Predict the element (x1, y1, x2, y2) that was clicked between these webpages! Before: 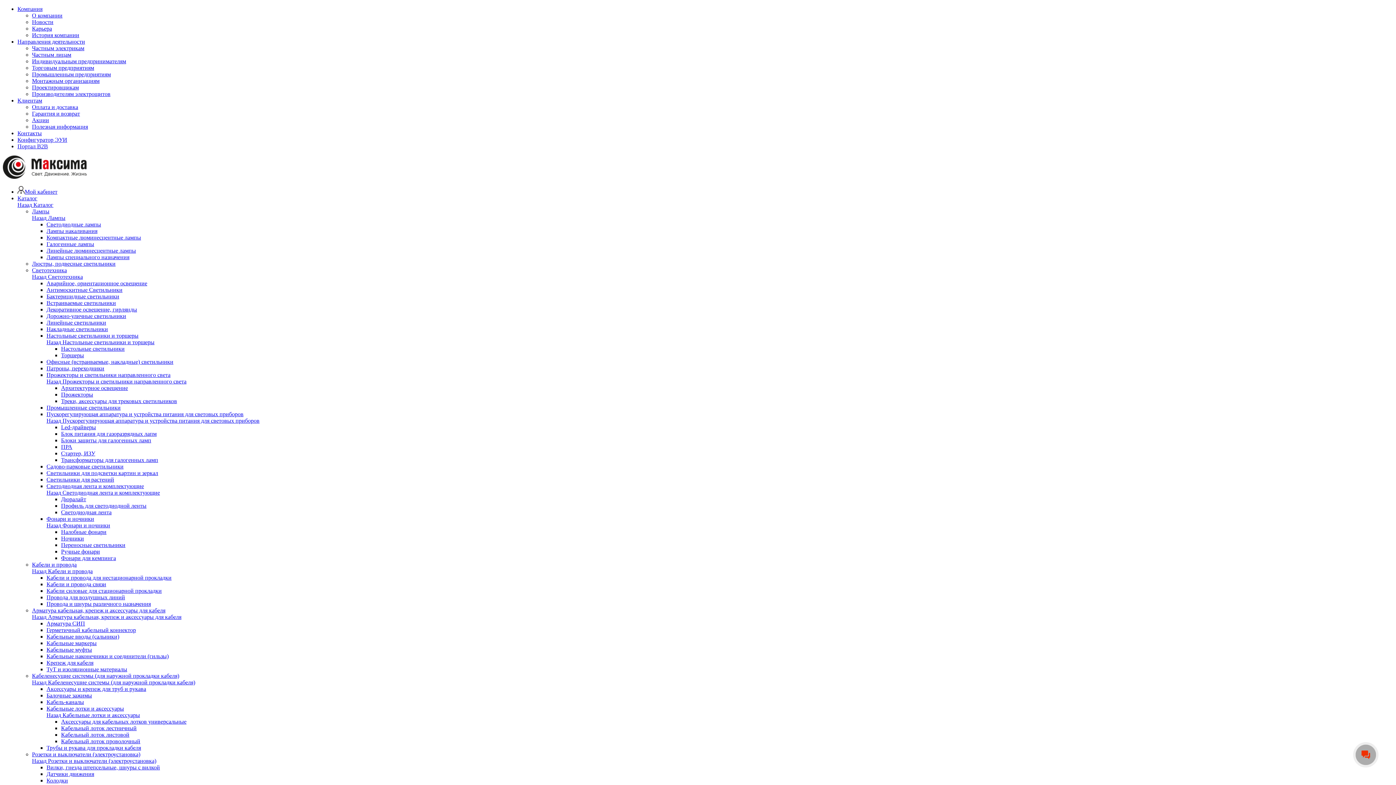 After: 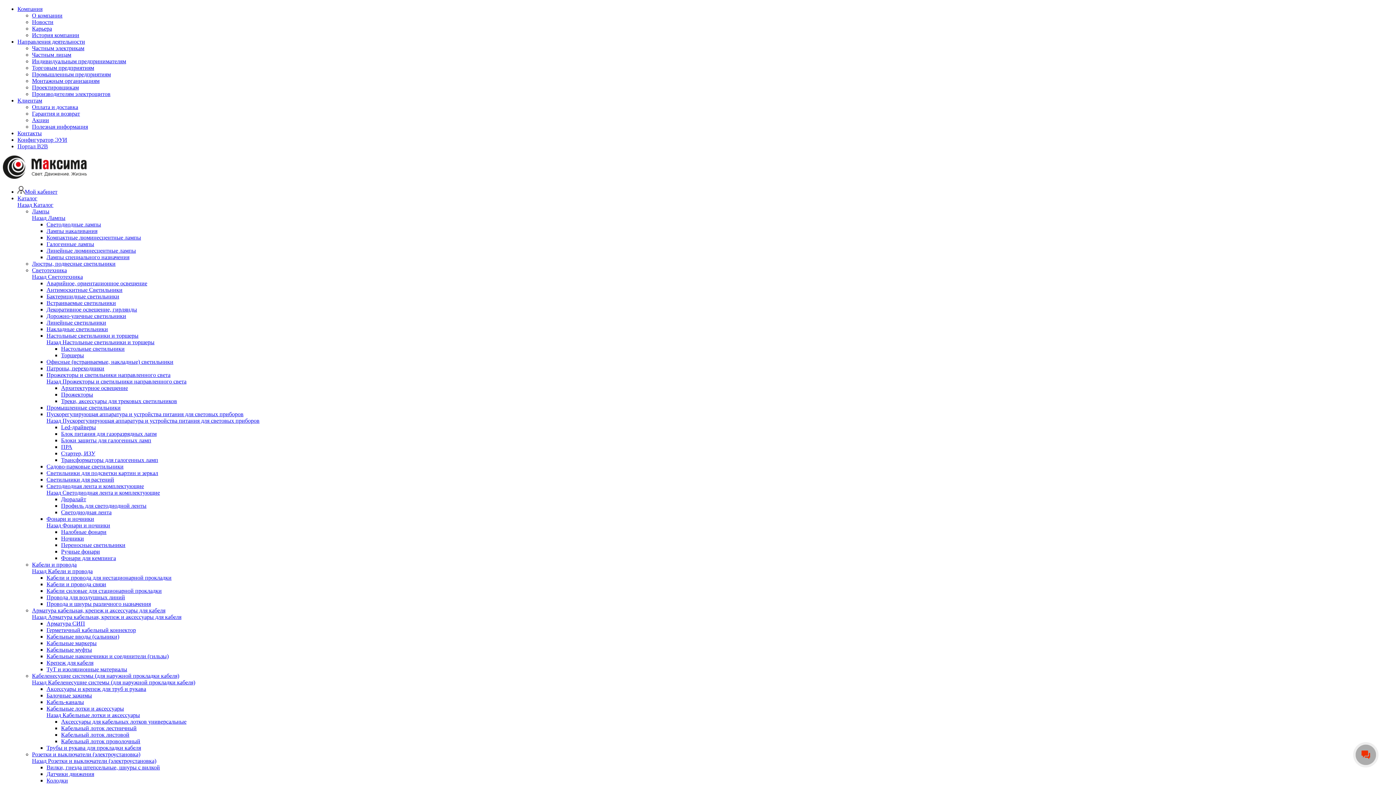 Action: label: Светотехника bbox: (48, 273, 82, 280)